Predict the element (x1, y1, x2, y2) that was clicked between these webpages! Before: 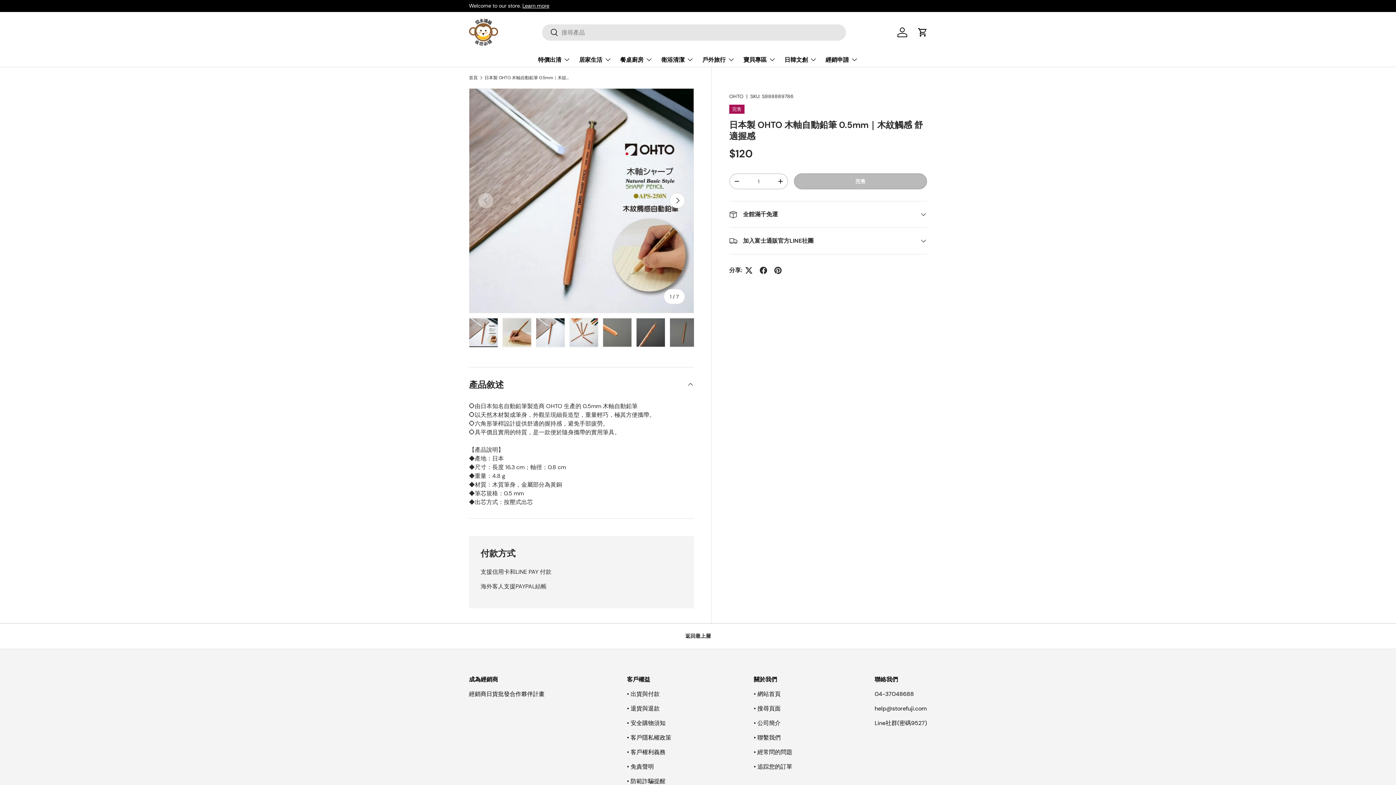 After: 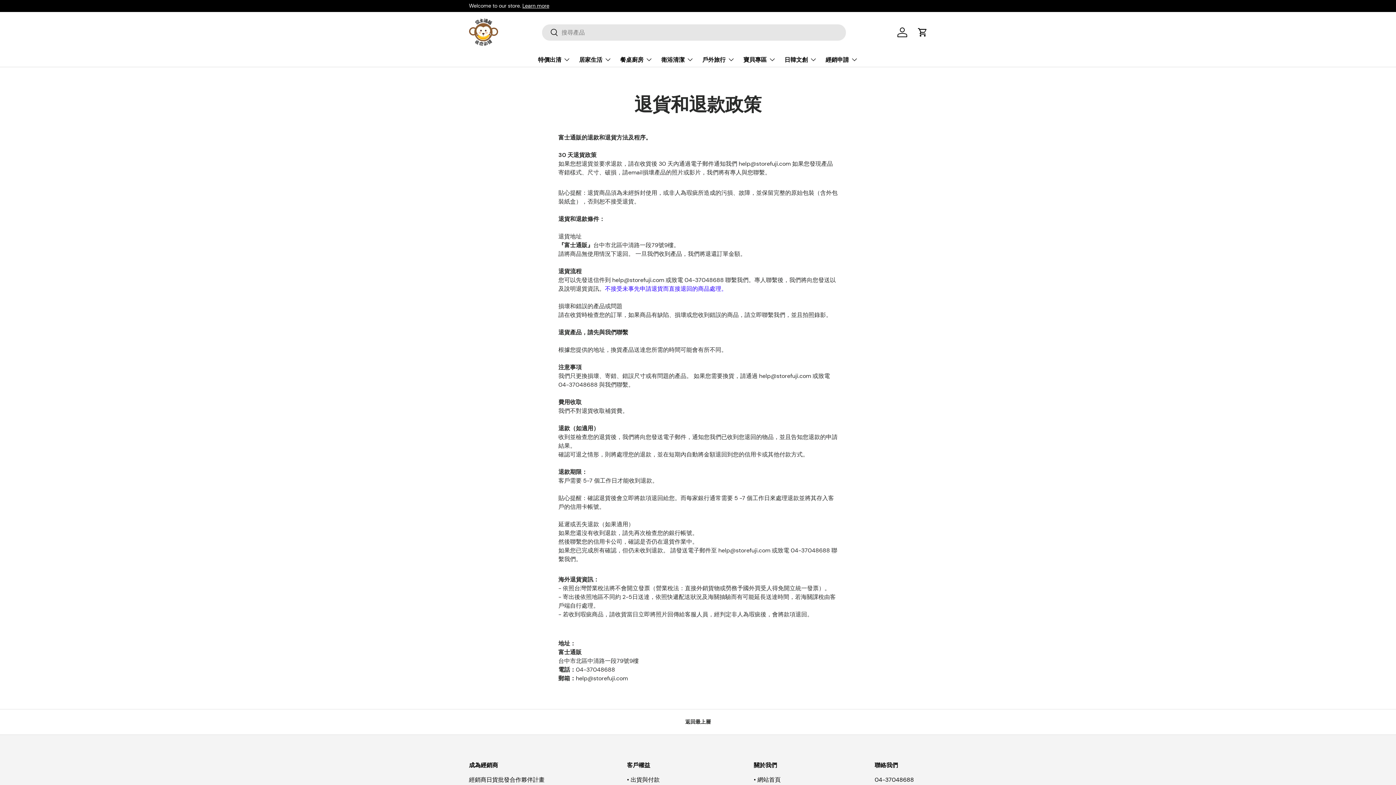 Action: bbox: (627, 705, 659, 712) label: • 退貨與退款